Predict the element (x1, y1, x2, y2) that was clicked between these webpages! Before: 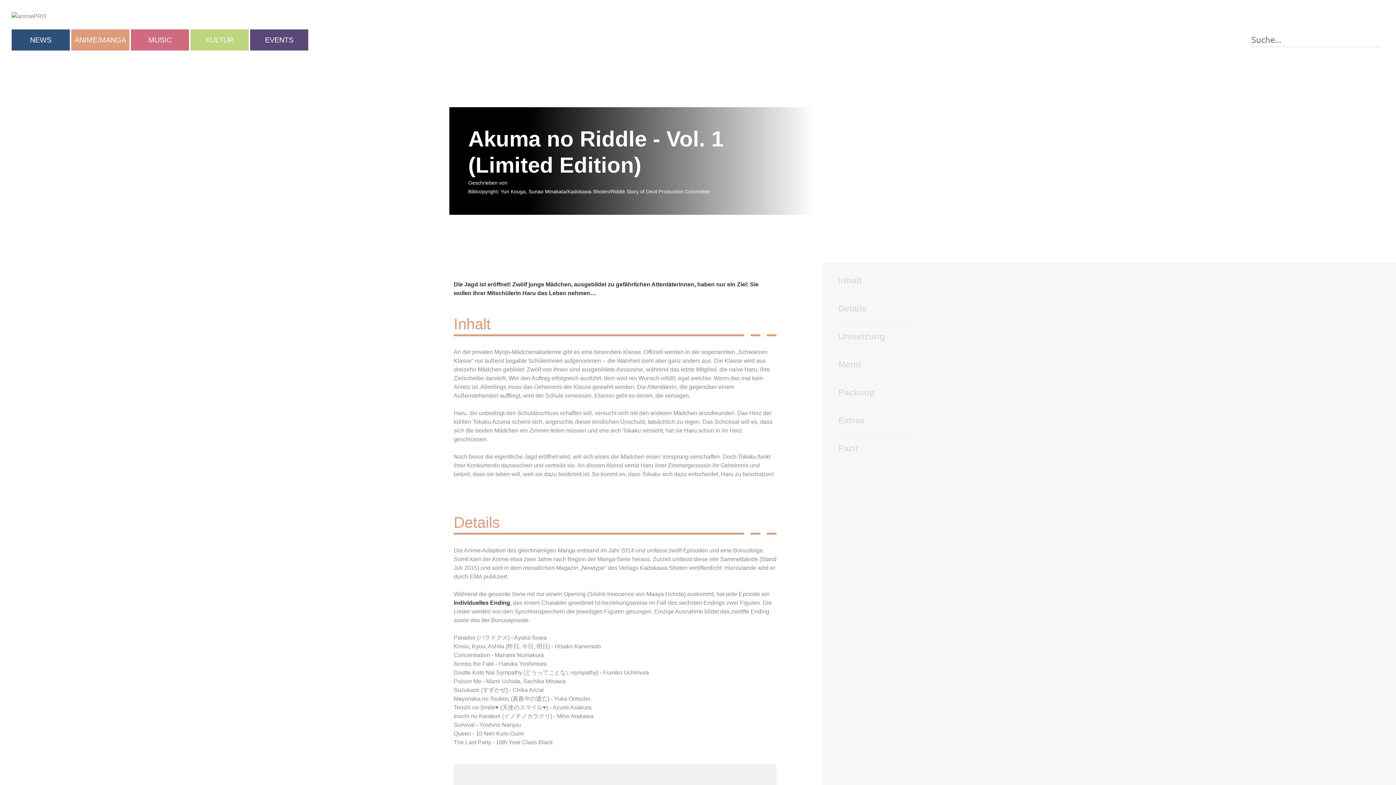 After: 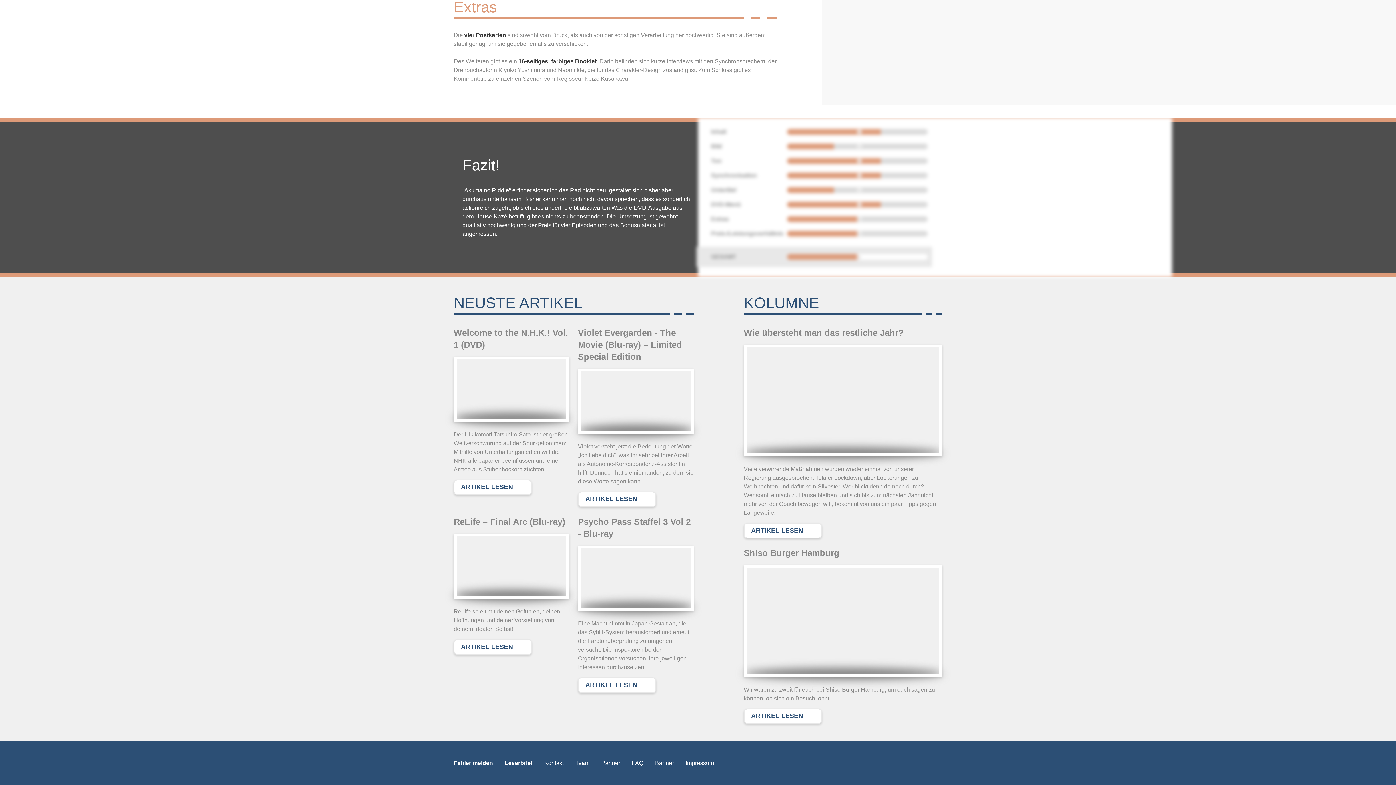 Action: bbox: (838, 443, 858, 453) label: Fazit